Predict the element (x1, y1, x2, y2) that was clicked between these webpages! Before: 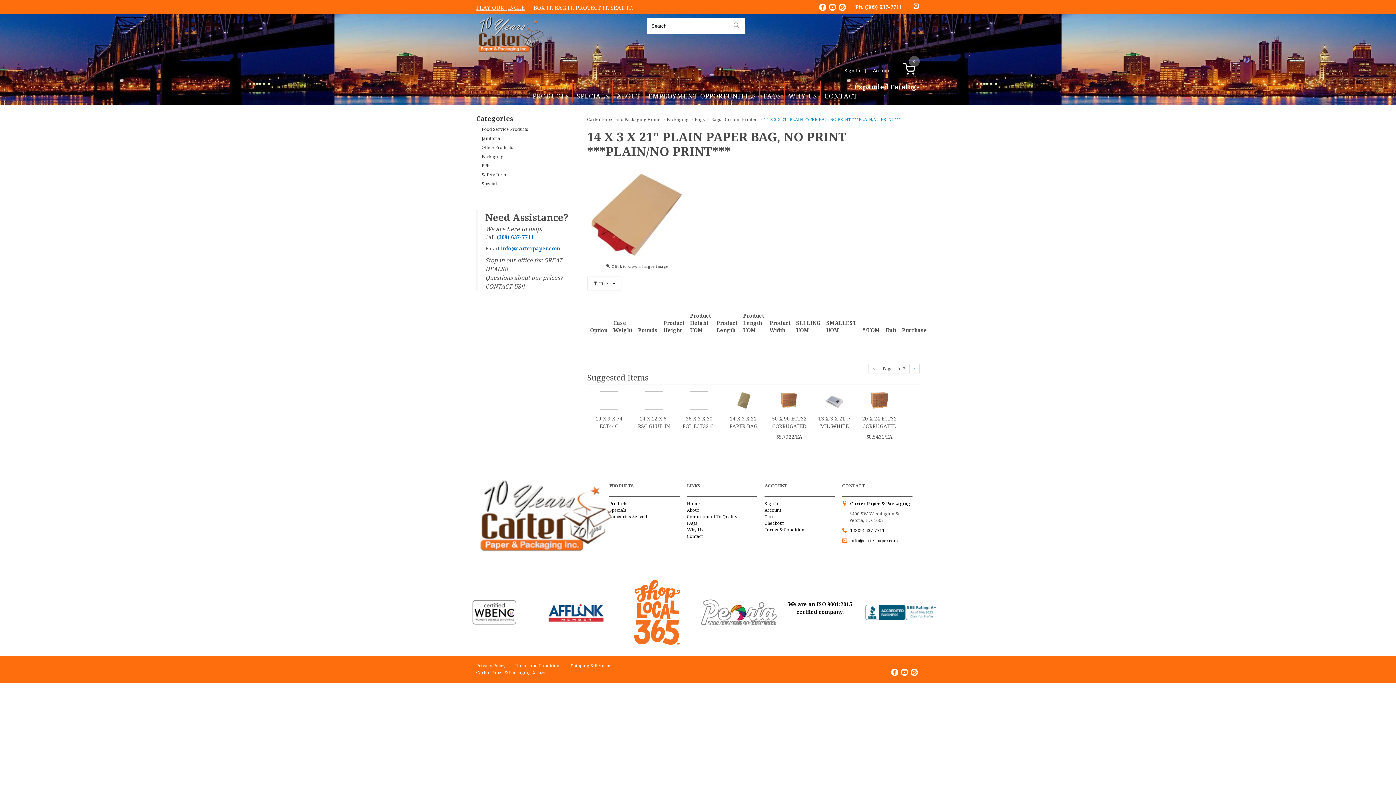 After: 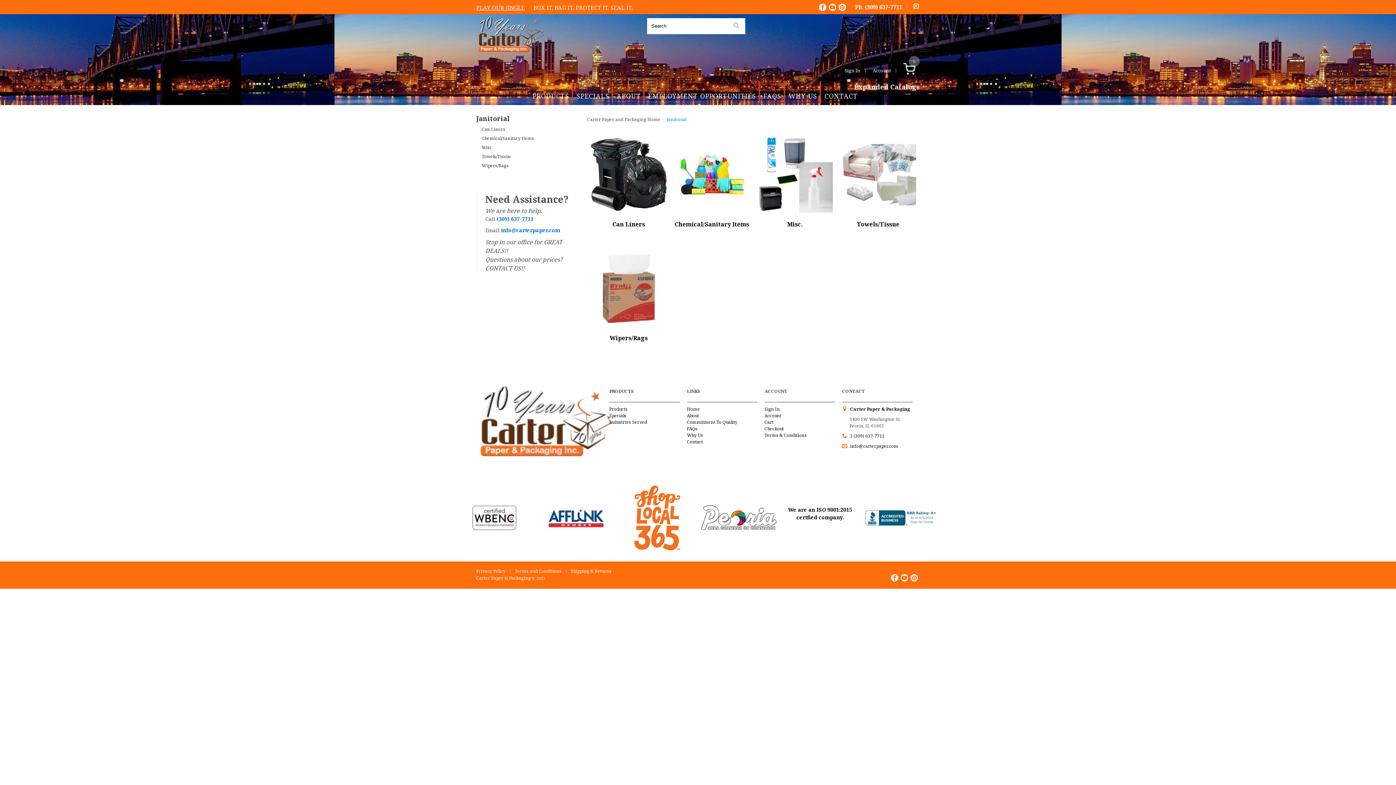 Action: bbox: (481, 135, 501, 141) label: Janitorial